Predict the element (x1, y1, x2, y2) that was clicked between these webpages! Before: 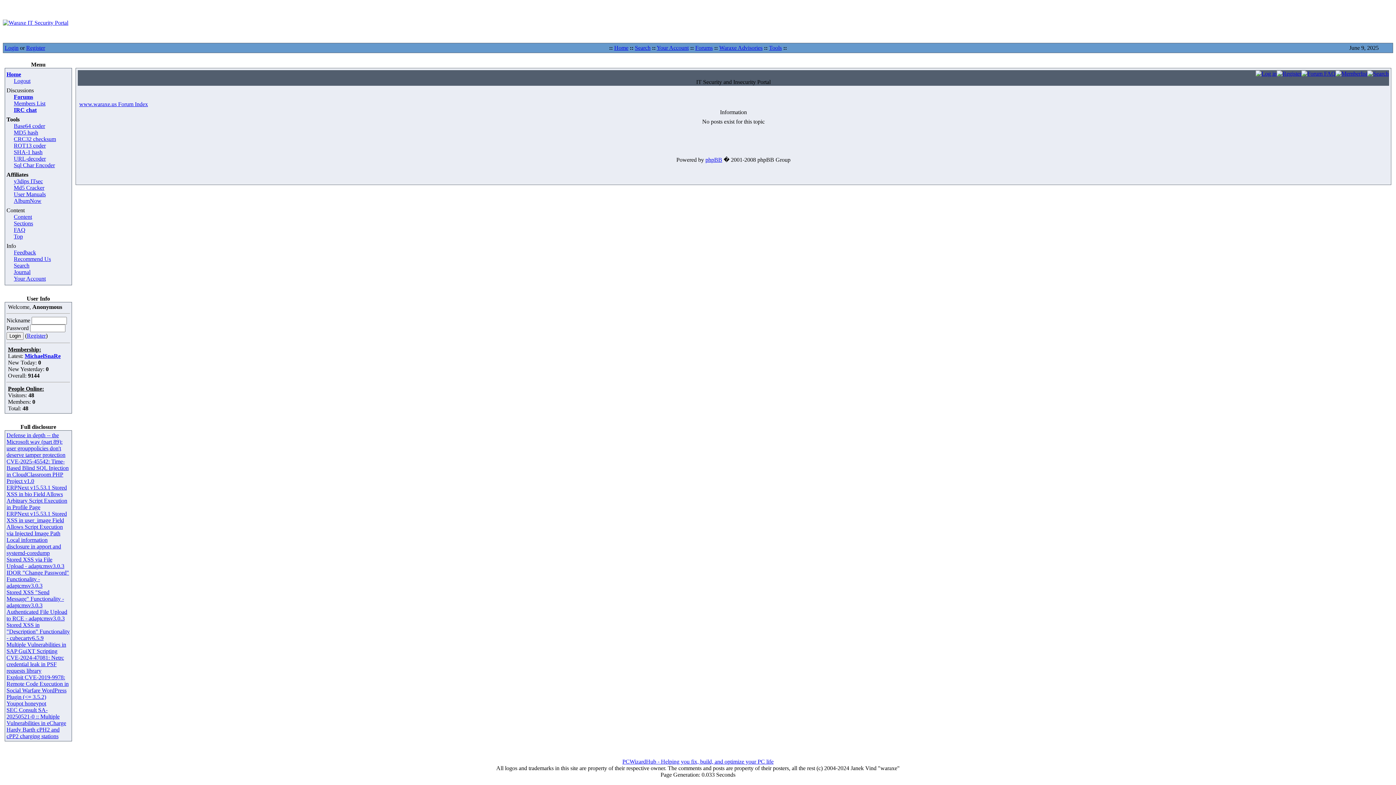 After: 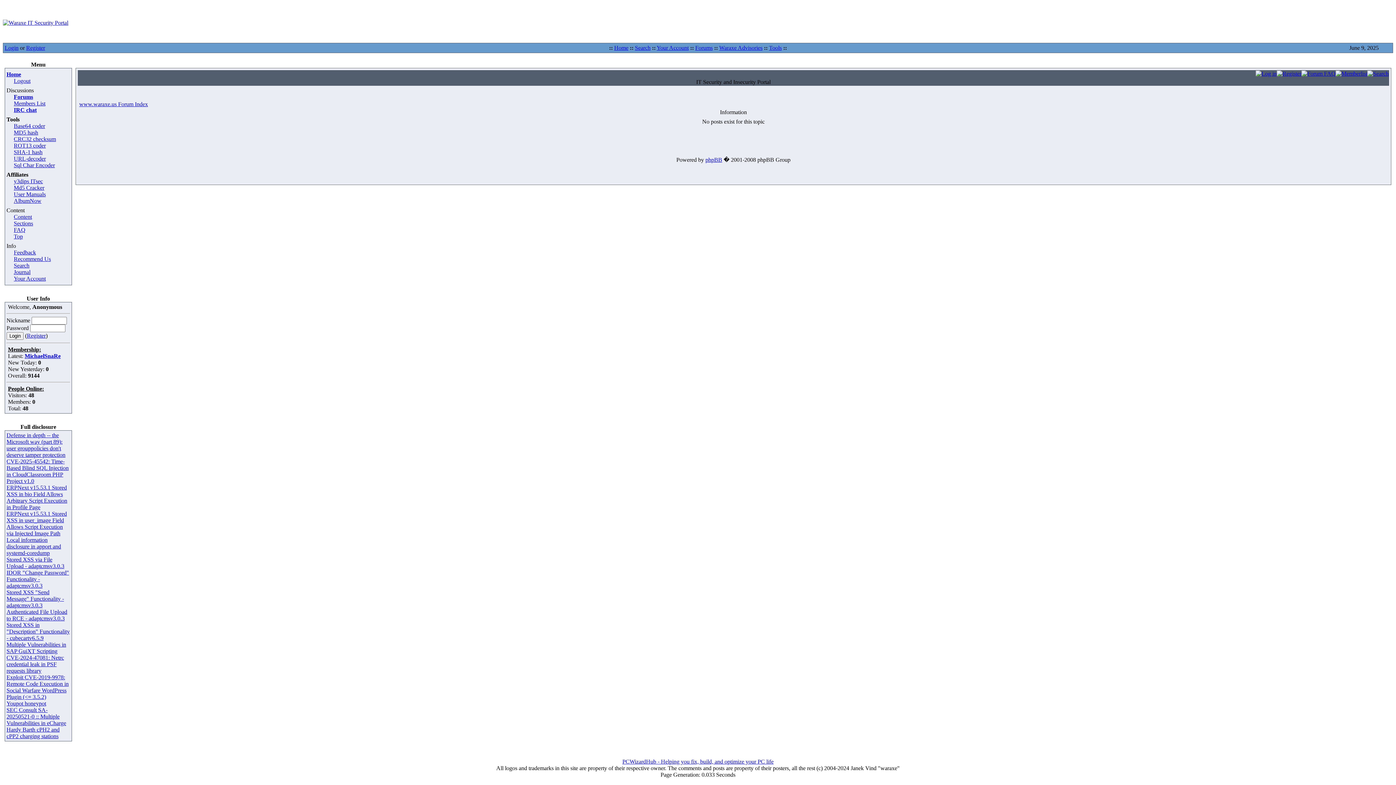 Action: bbox: (6, 609, 67, 621) label: Authenticated File Upload to RCE - adaptcmsv3.0.3